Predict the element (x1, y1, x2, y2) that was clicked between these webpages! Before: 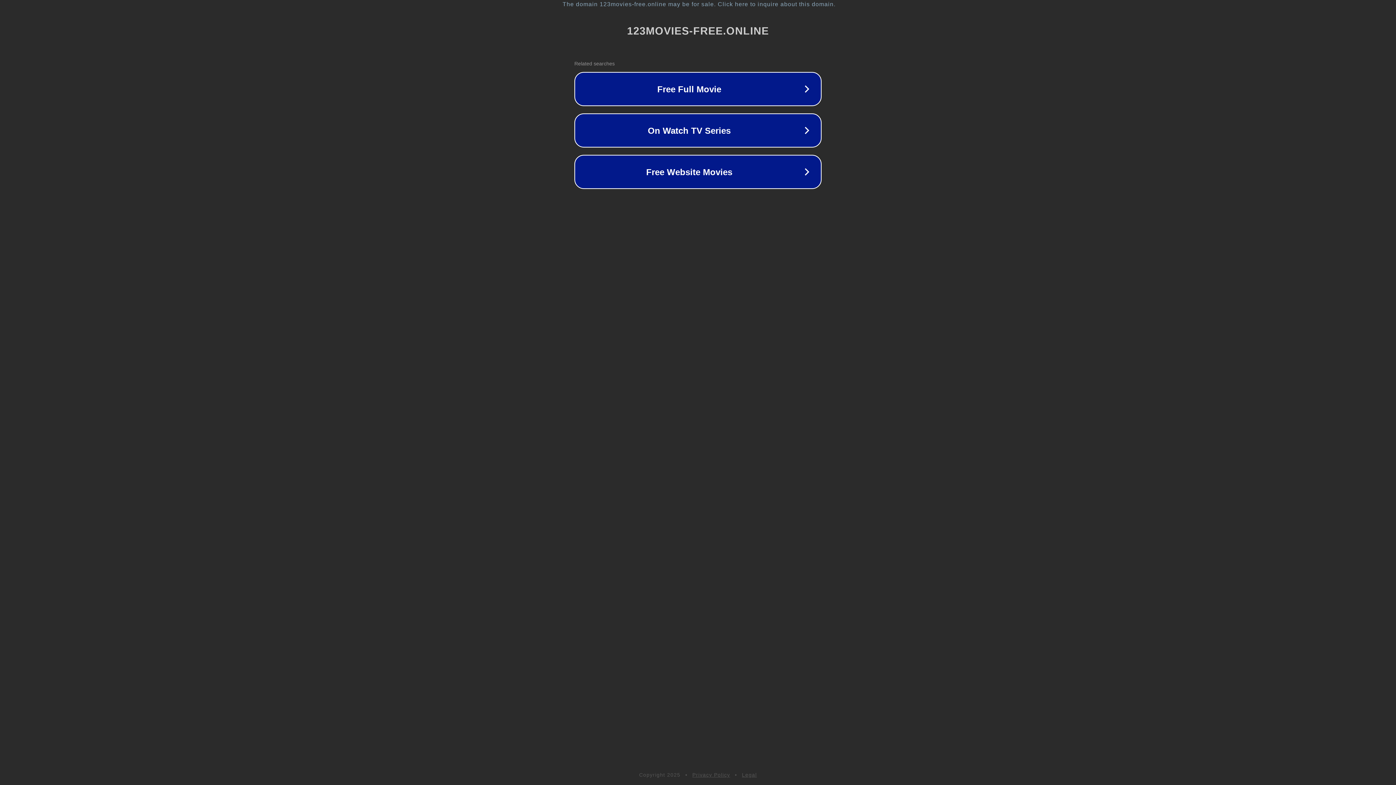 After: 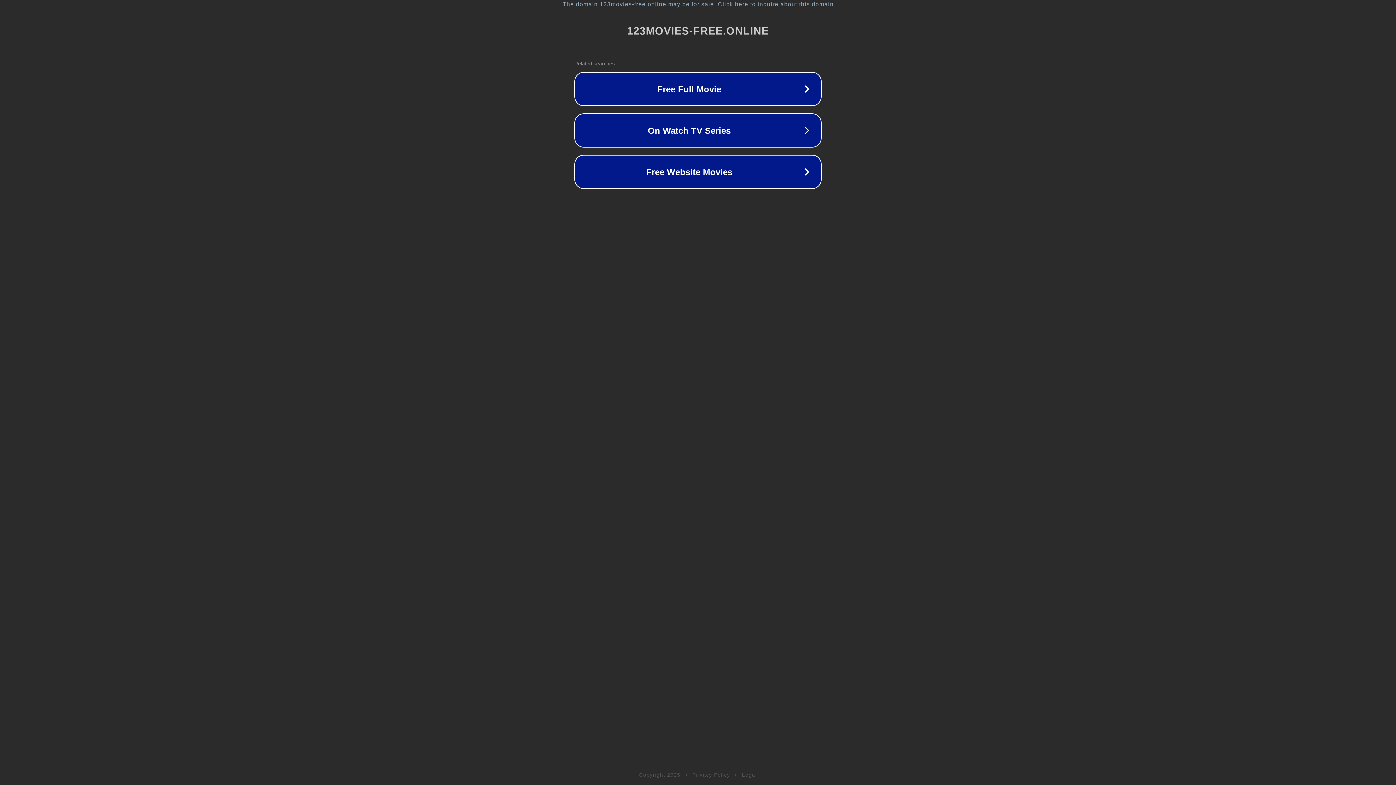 Action: bbox: (742, 772, 757, 778) label: Legal